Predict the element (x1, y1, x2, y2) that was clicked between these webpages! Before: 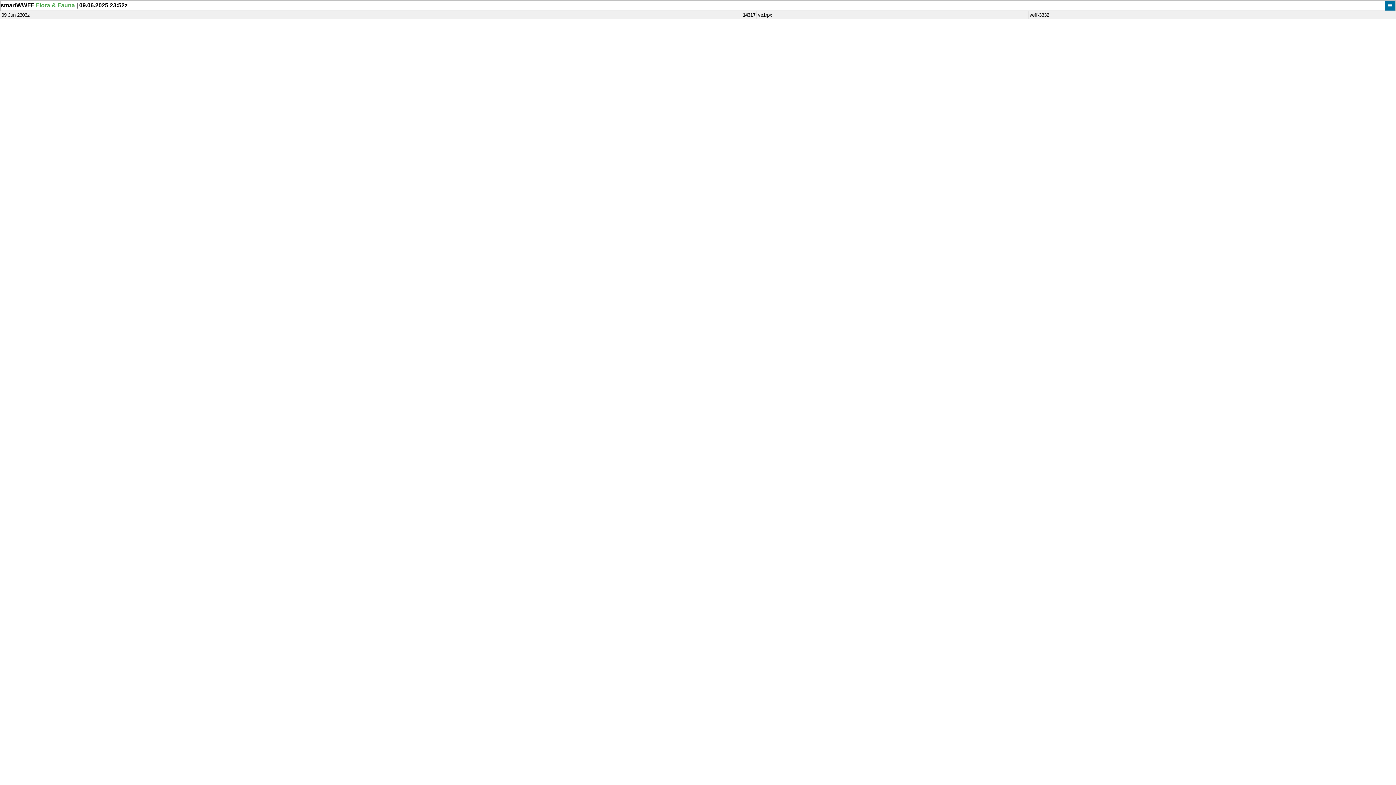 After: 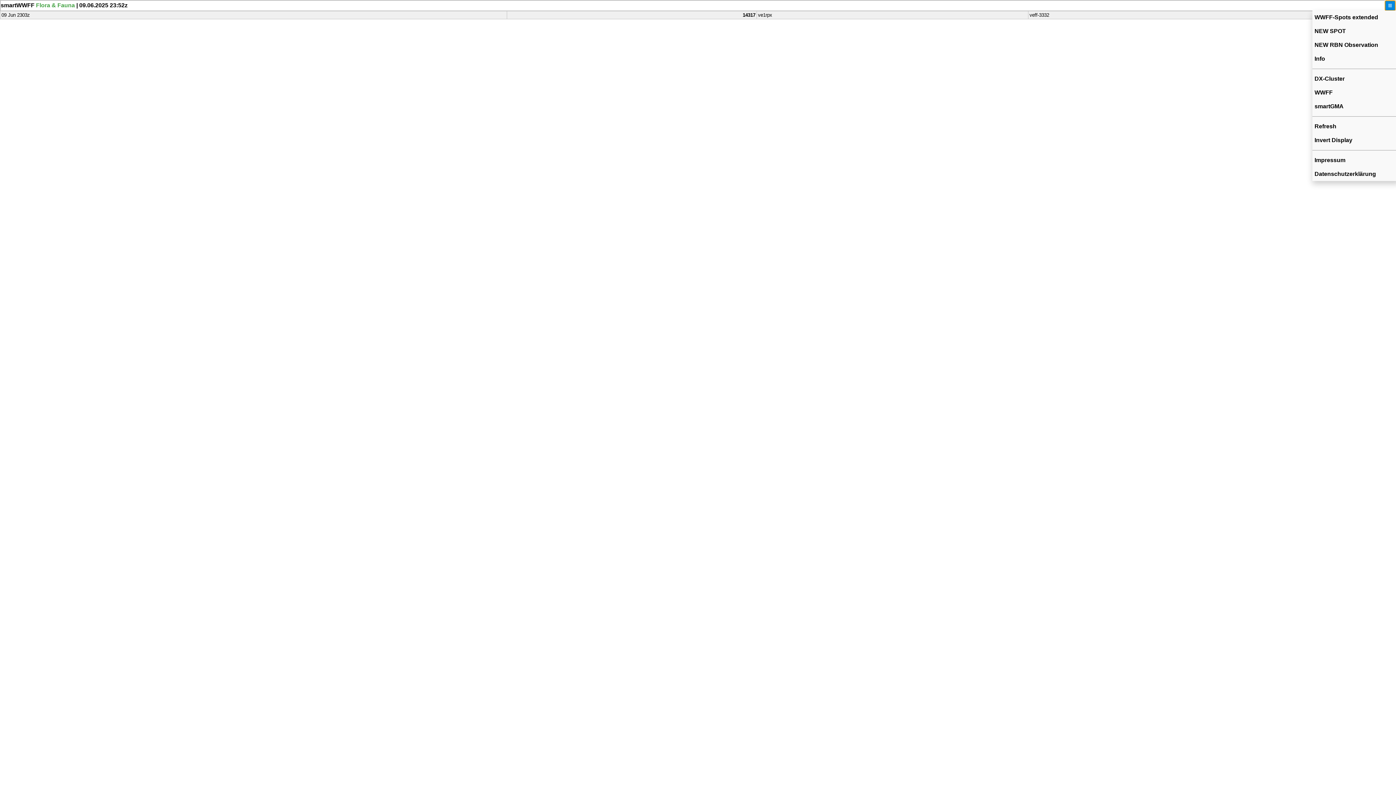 Action: label: ≡ bbox: (1385, 0, 1395, 10)